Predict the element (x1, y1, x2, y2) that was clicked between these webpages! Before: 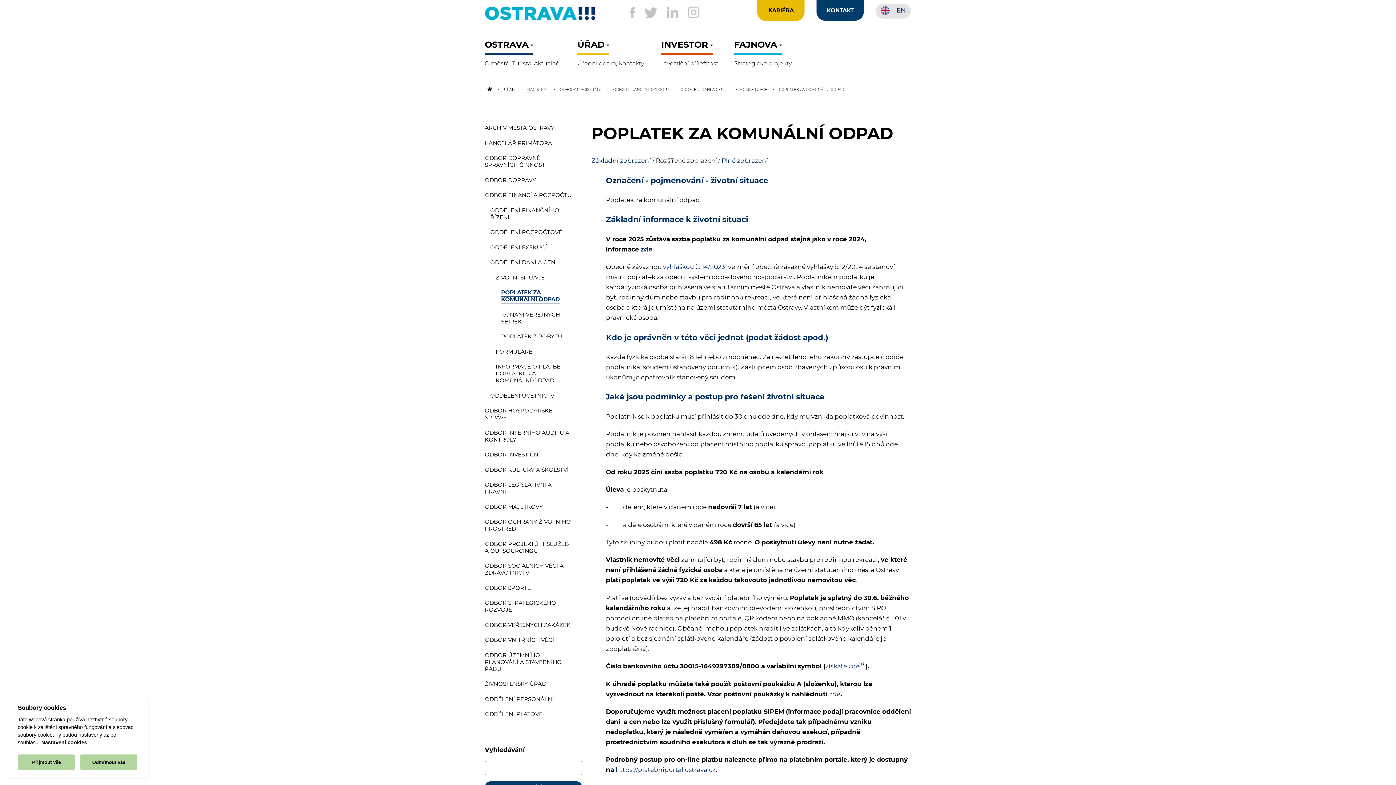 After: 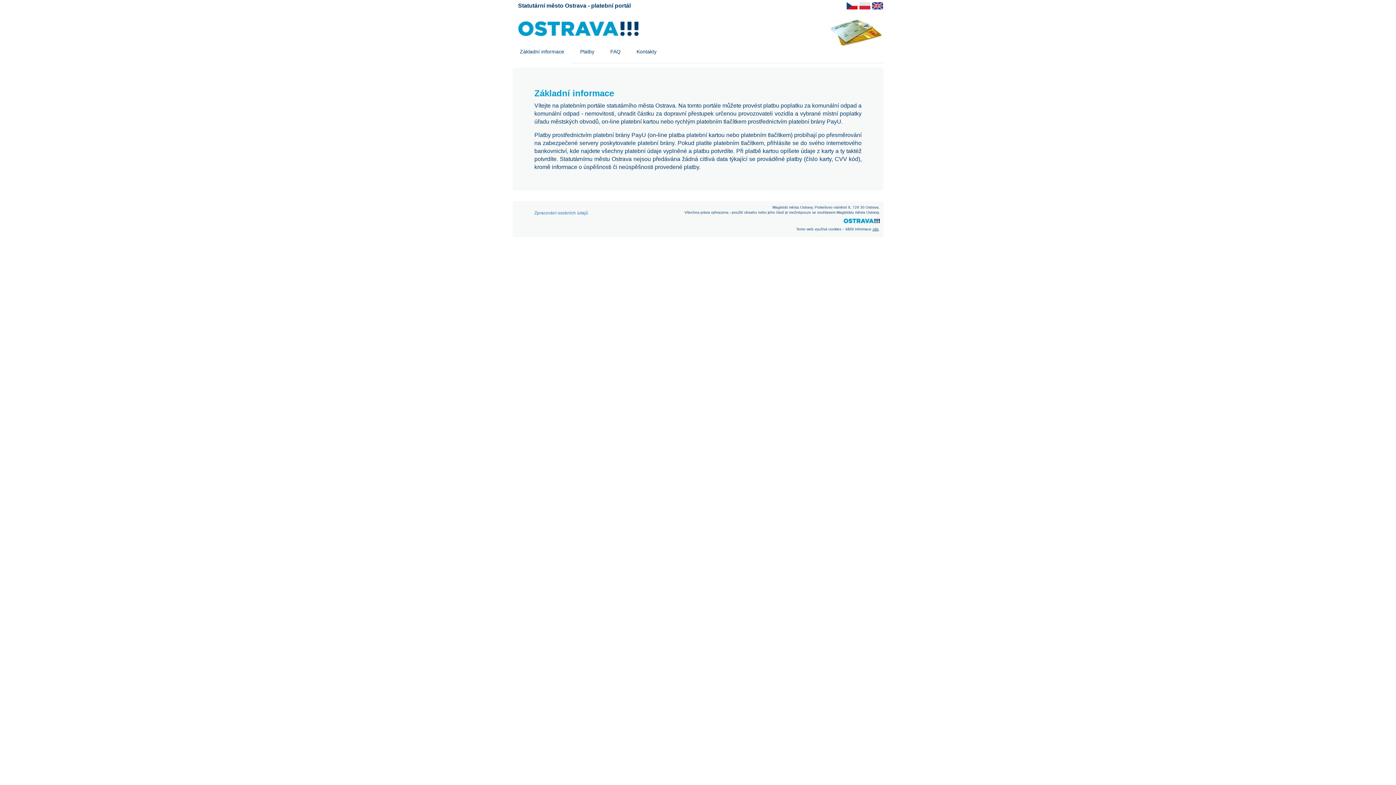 Action: label: https://platebniportal.ostrava.cz bbox: (615, 766, 715, 773)